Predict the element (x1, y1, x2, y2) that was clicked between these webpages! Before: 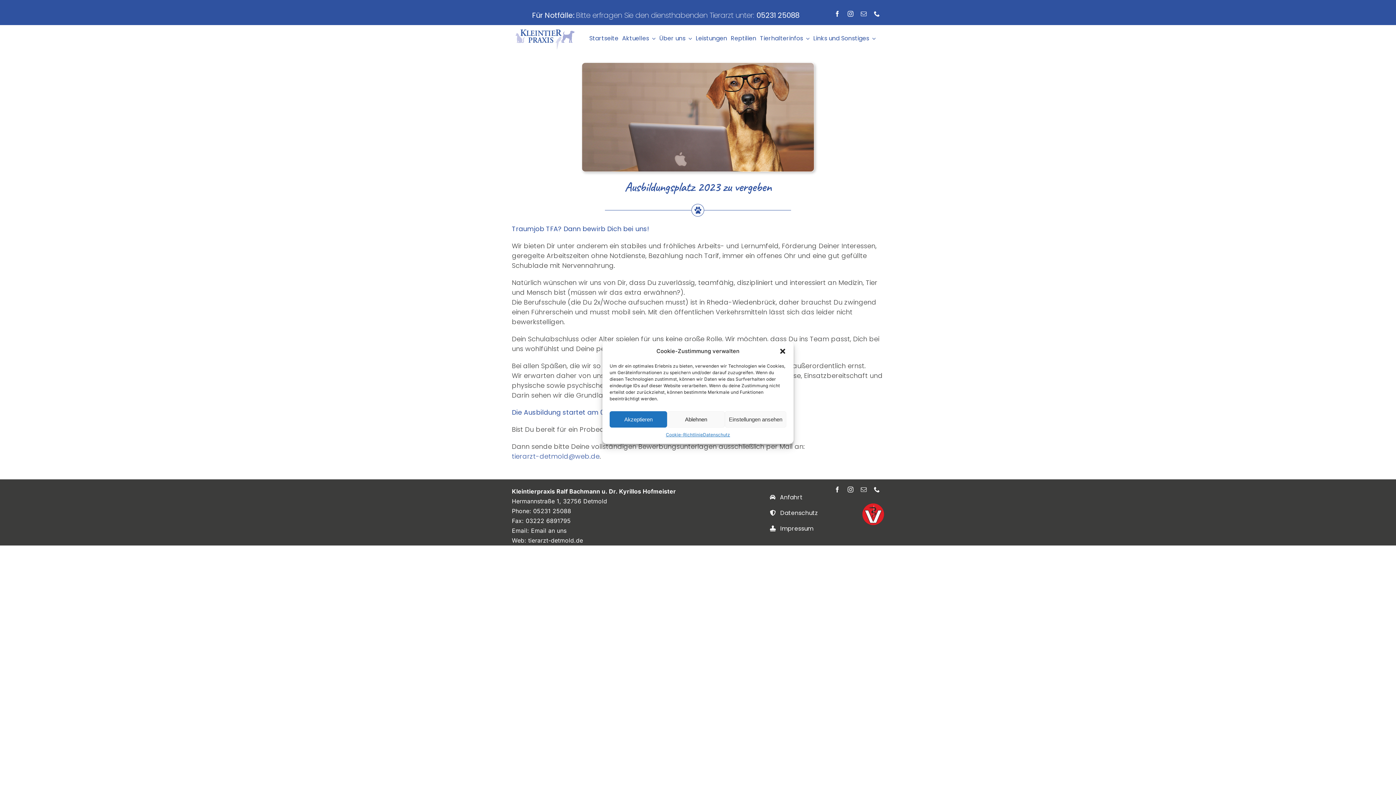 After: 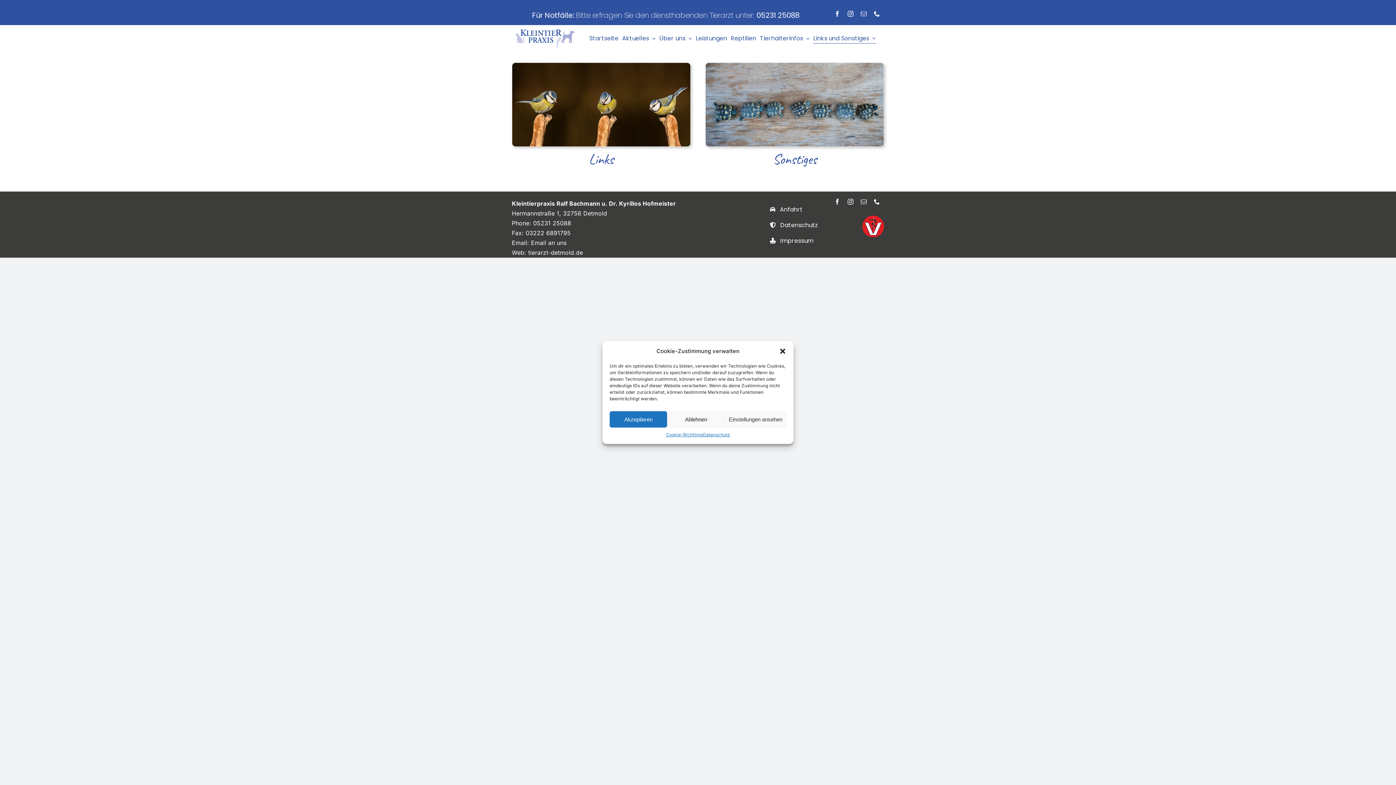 Action: label: Links und Sonstiges bbox: (813, 33, 876, 43)